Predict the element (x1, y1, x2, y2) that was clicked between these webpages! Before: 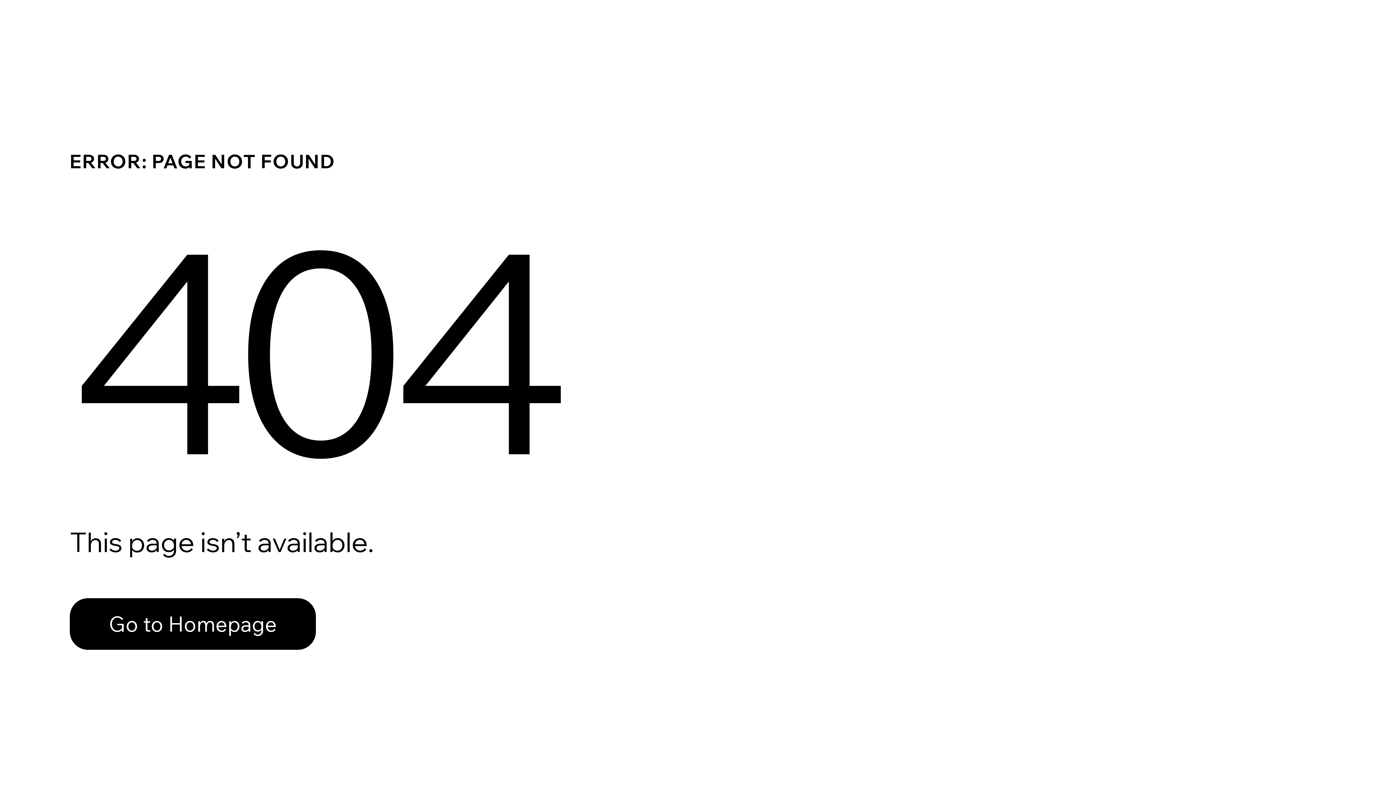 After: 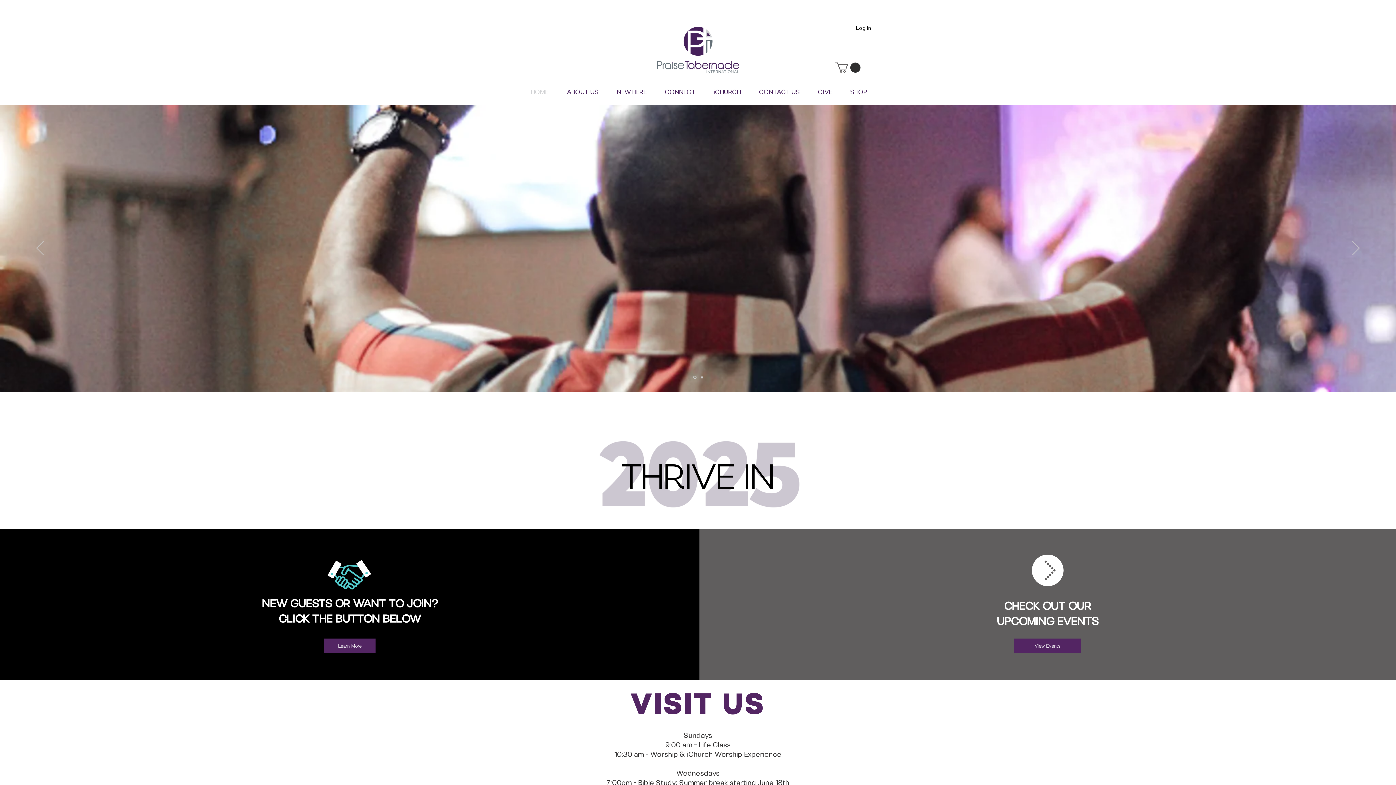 Action: label: Go to Homepage bbox: (69, 582, 768, 659)